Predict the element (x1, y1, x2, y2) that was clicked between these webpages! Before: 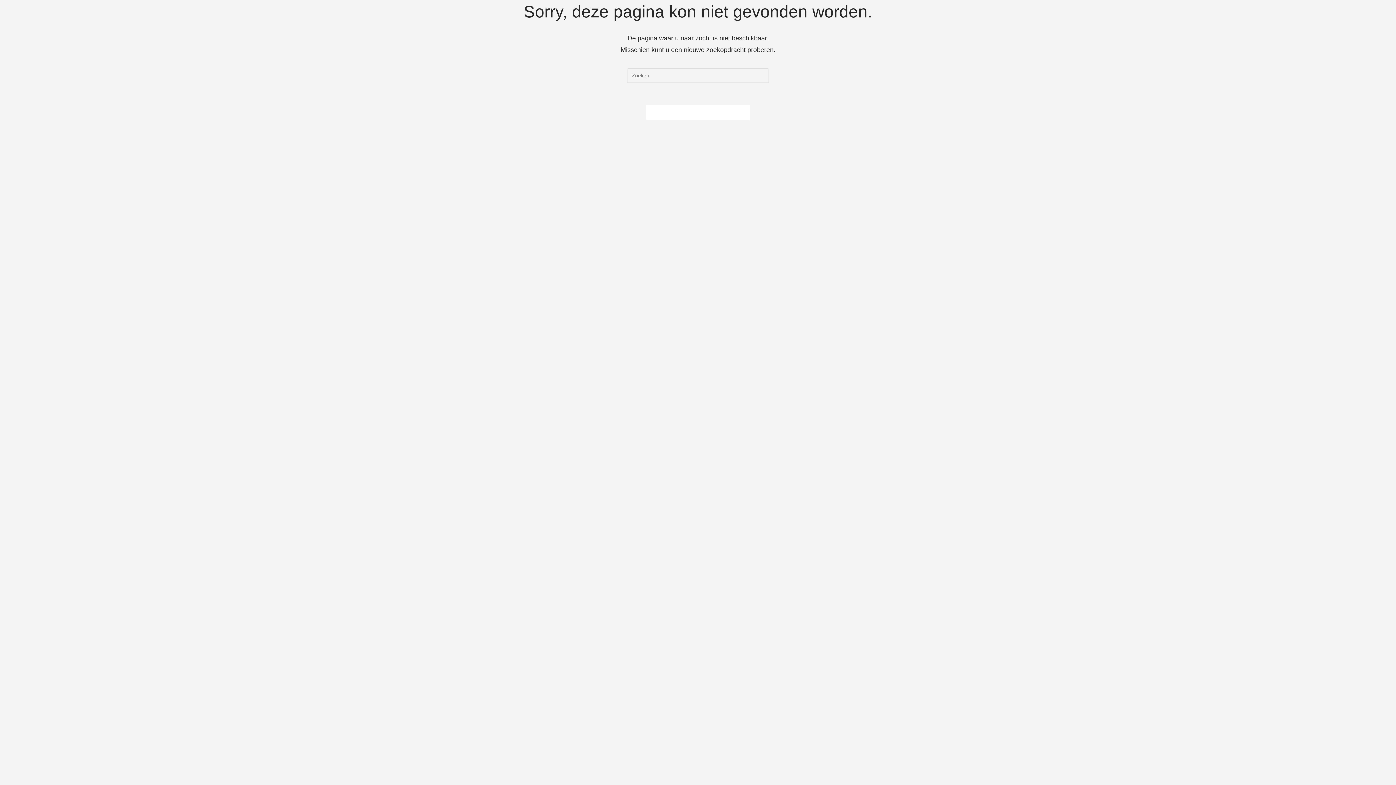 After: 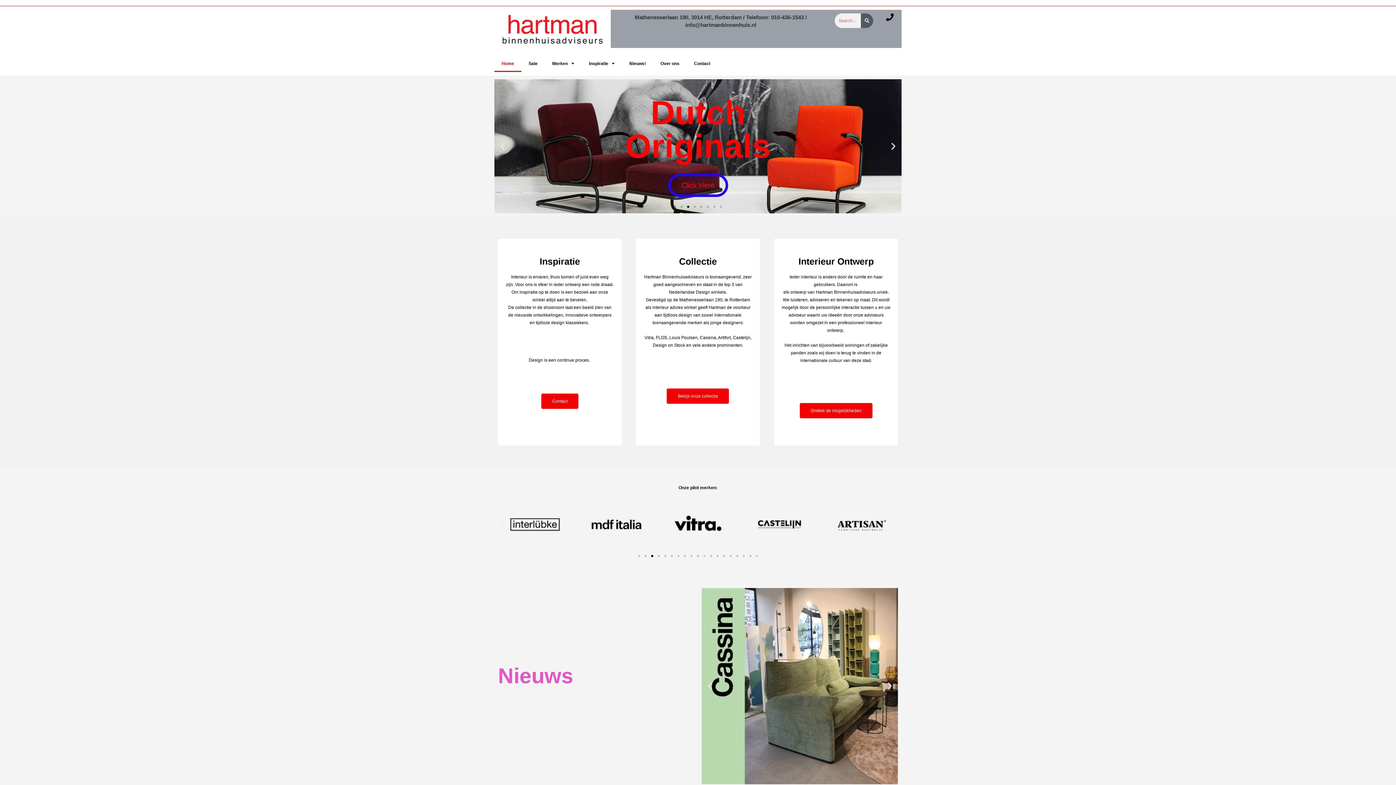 Action: label: TERUG NAAR DE HOMEPAGINA bbox: (646, 104, 749, 120)